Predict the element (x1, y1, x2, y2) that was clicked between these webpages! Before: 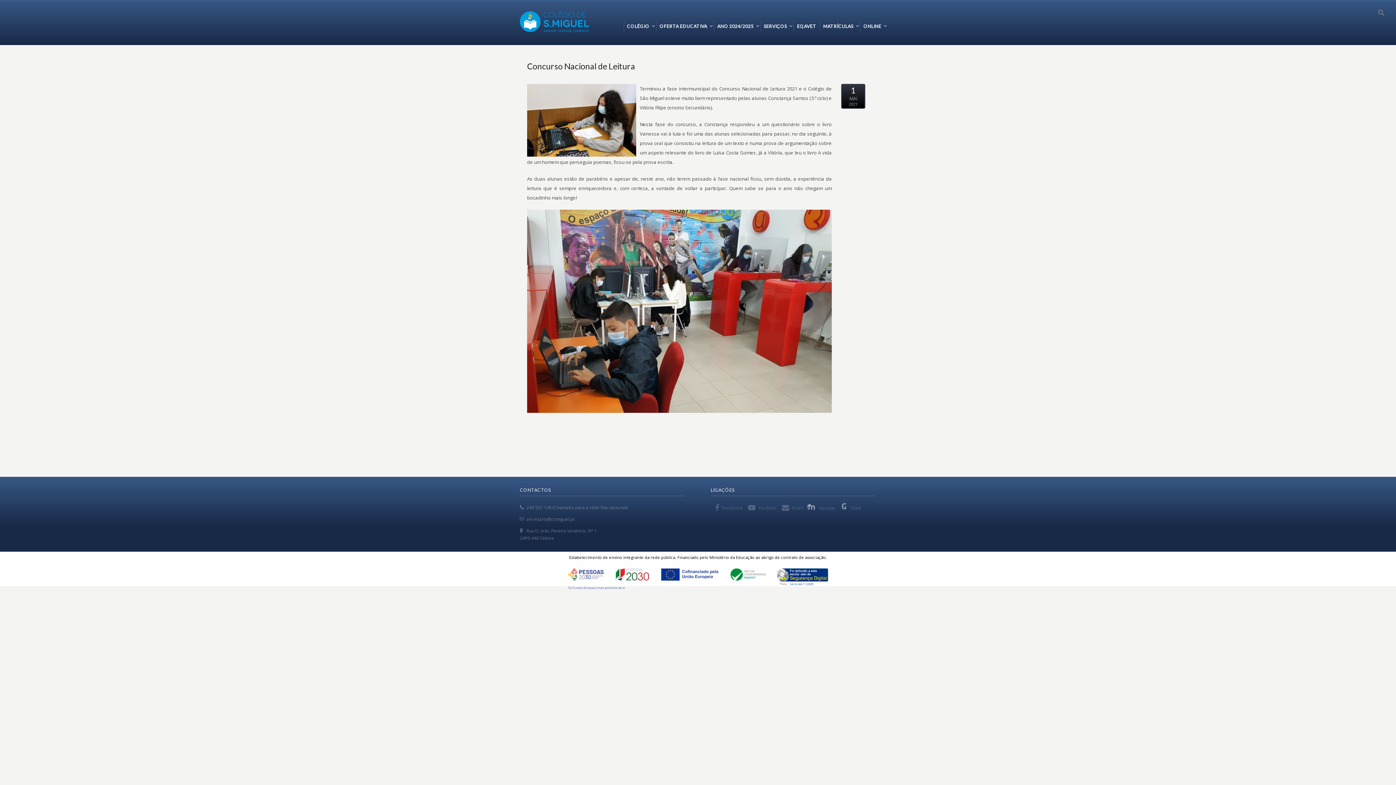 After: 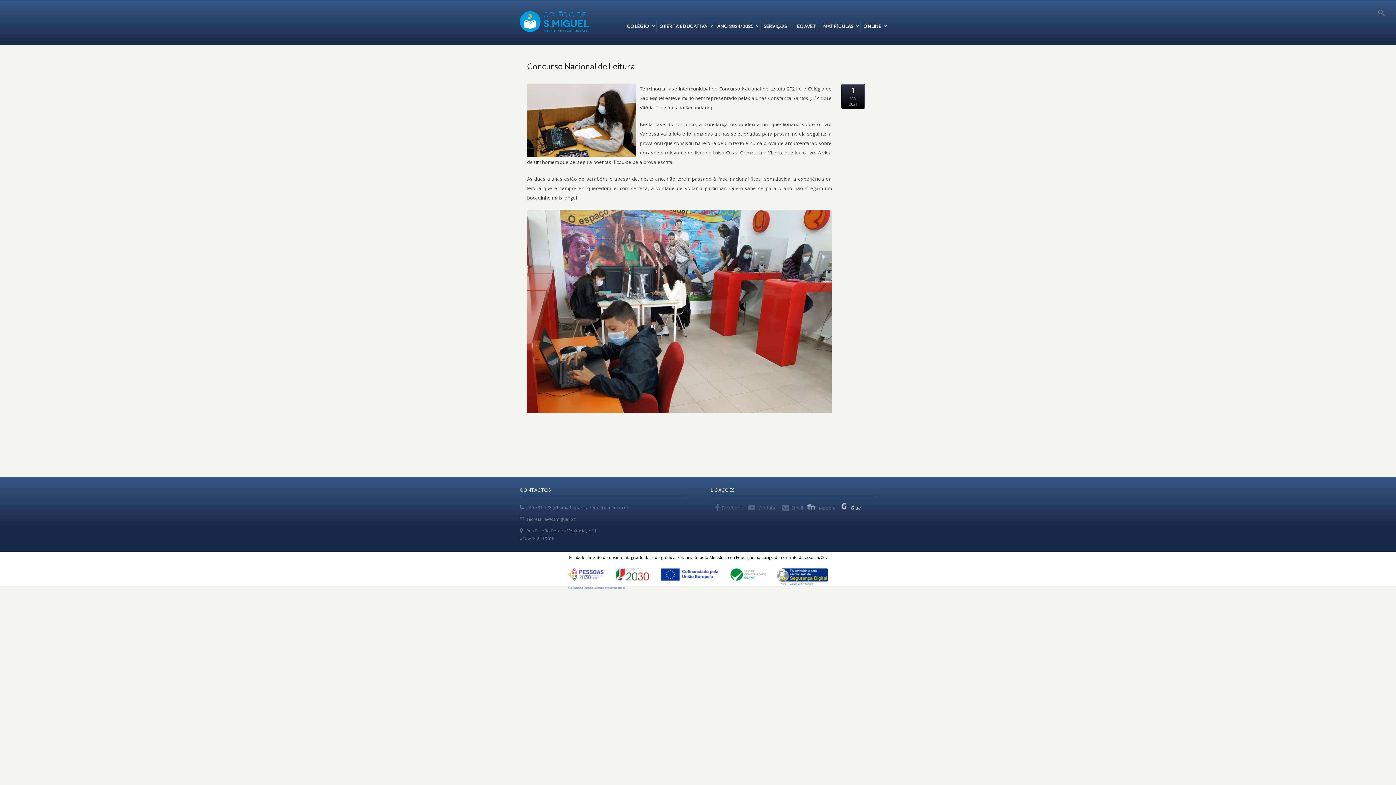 Action: label: Giae bbox: (840, 504, 862, 511)